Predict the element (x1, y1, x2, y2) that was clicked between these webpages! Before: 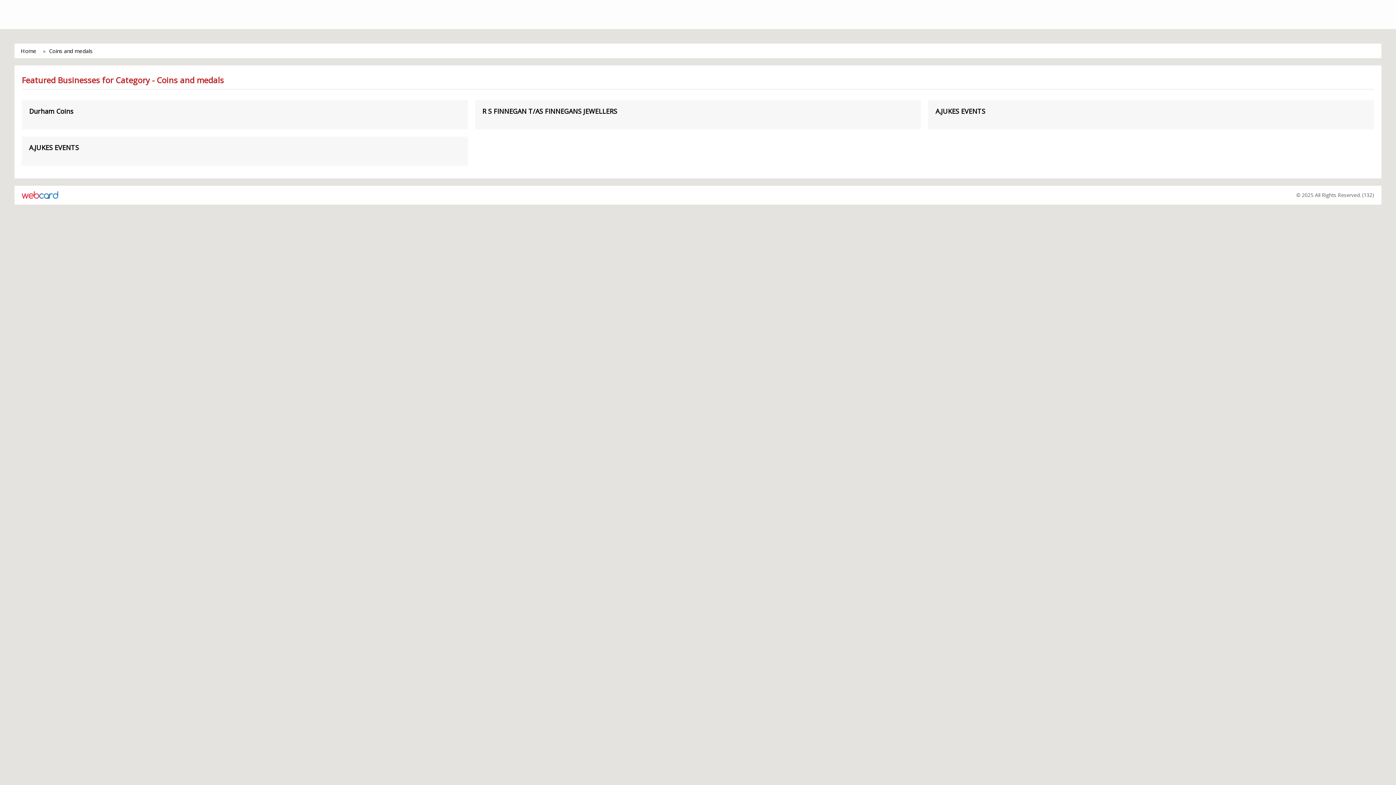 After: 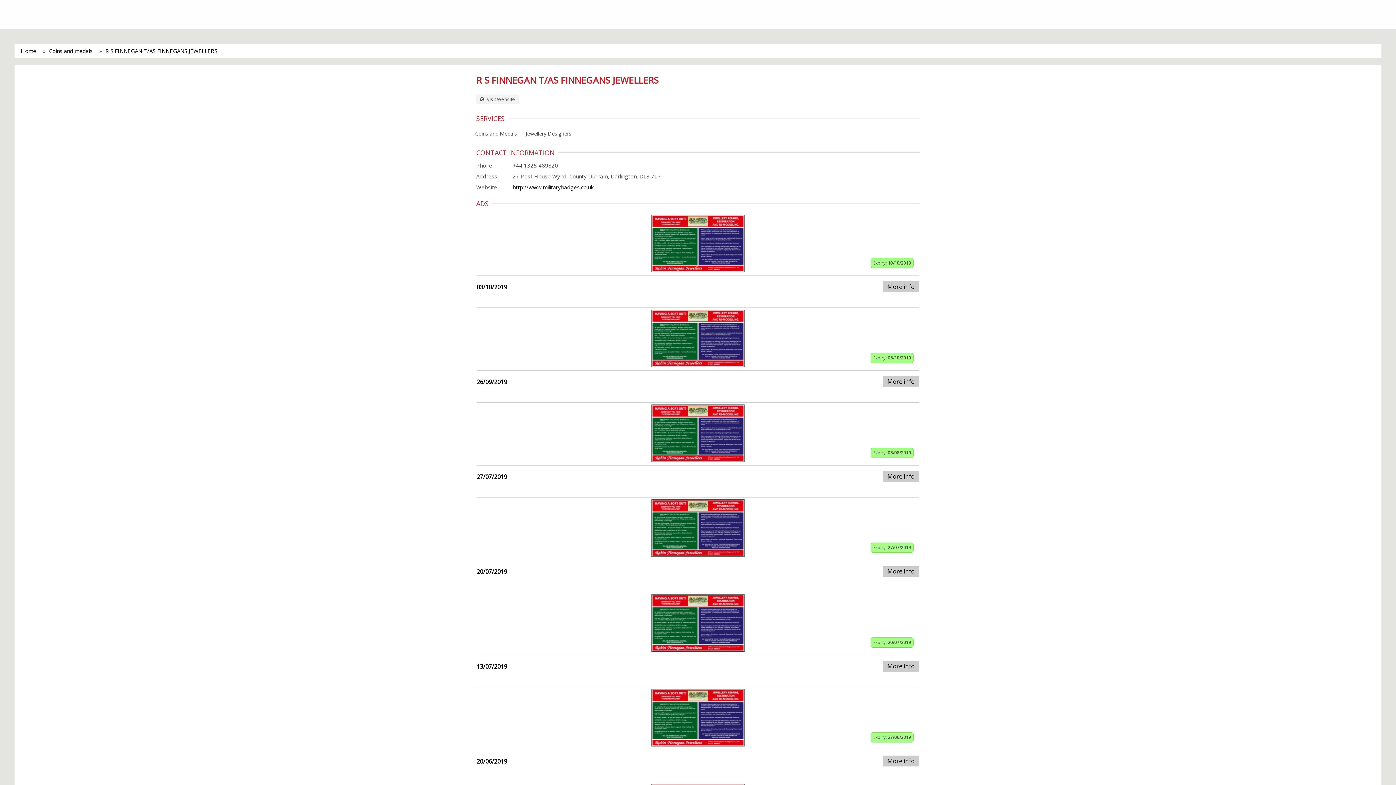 Action: bbox: (482, 107, 913, 114) label: R S FINNEGAN T/AS FINNEGANS JEWELLERS